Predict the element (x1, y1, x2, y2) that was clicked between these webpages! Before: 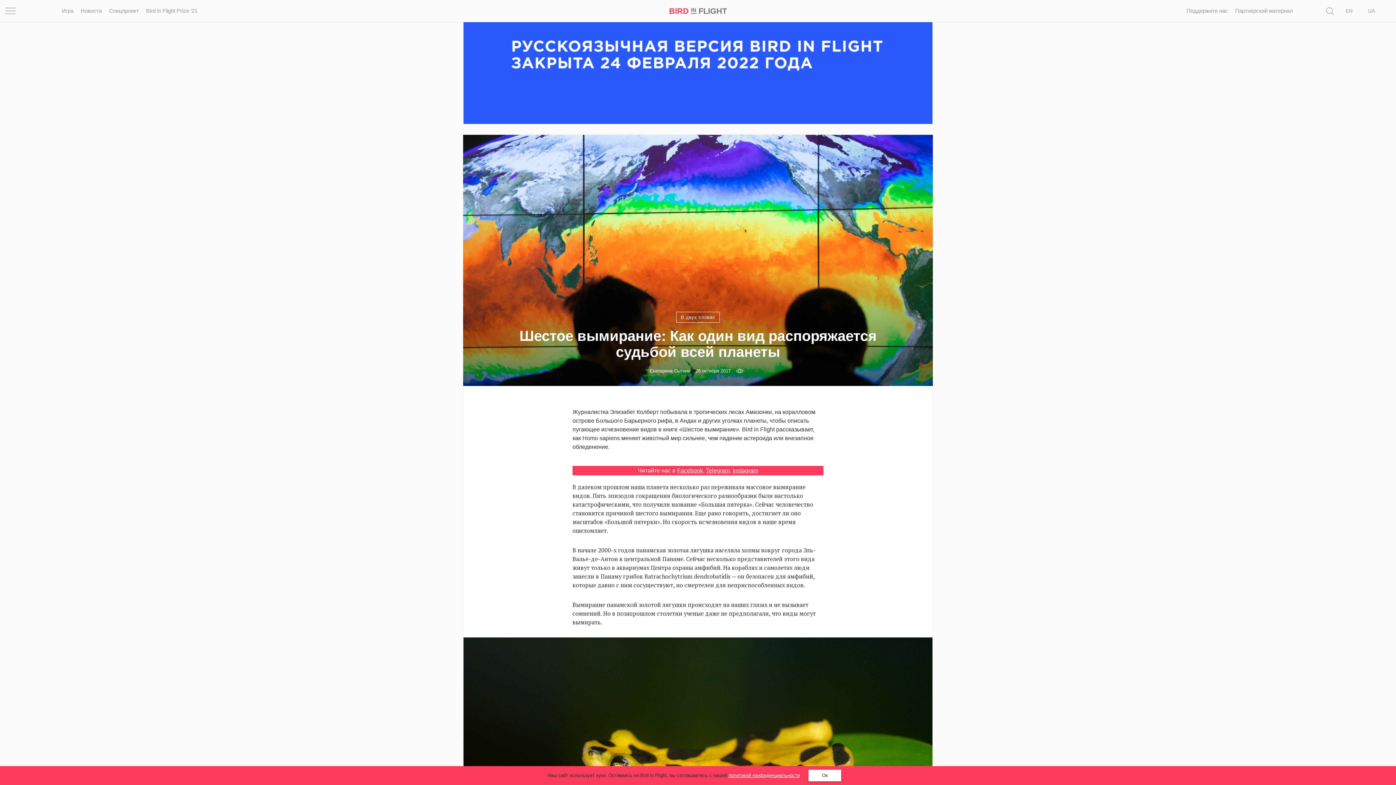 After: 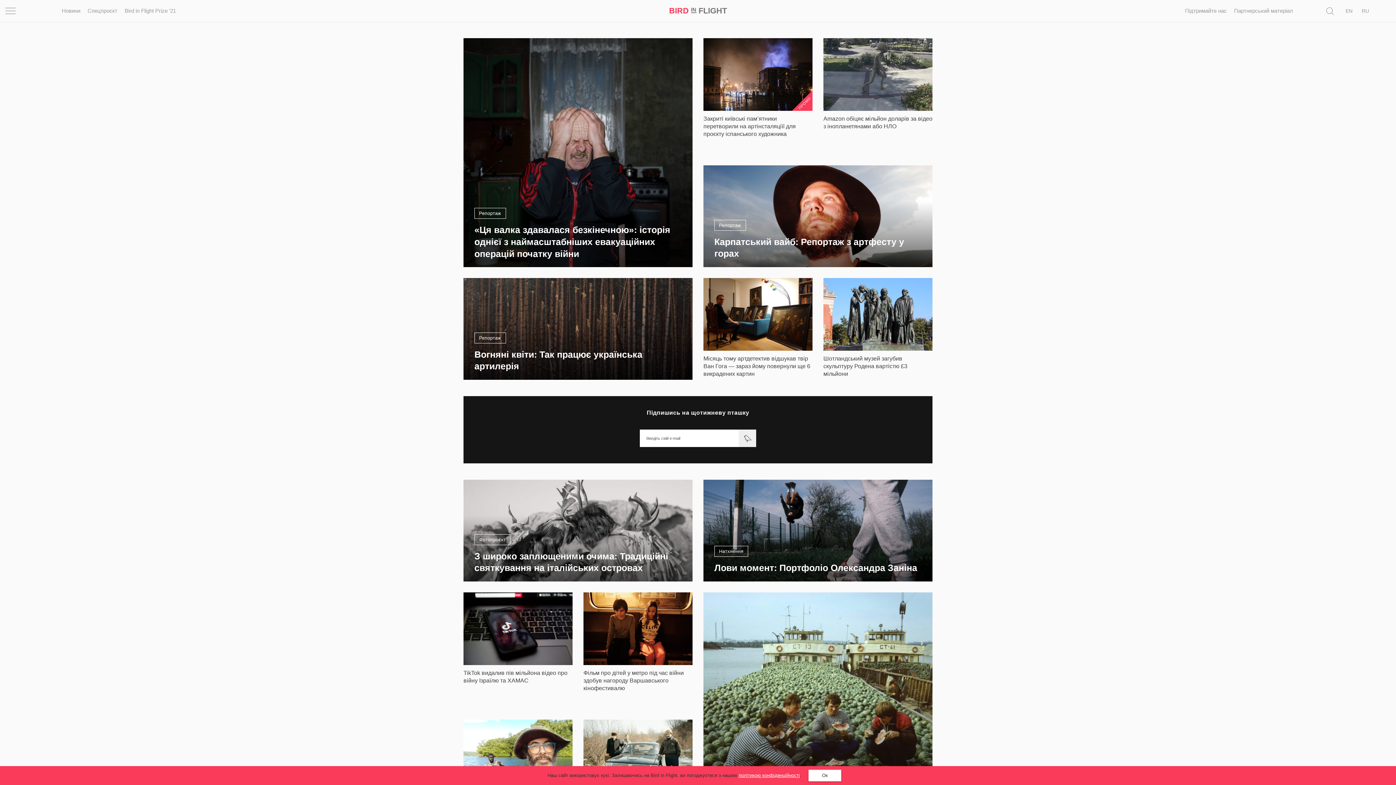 Action: bbox: (463, 22, 932, 124)